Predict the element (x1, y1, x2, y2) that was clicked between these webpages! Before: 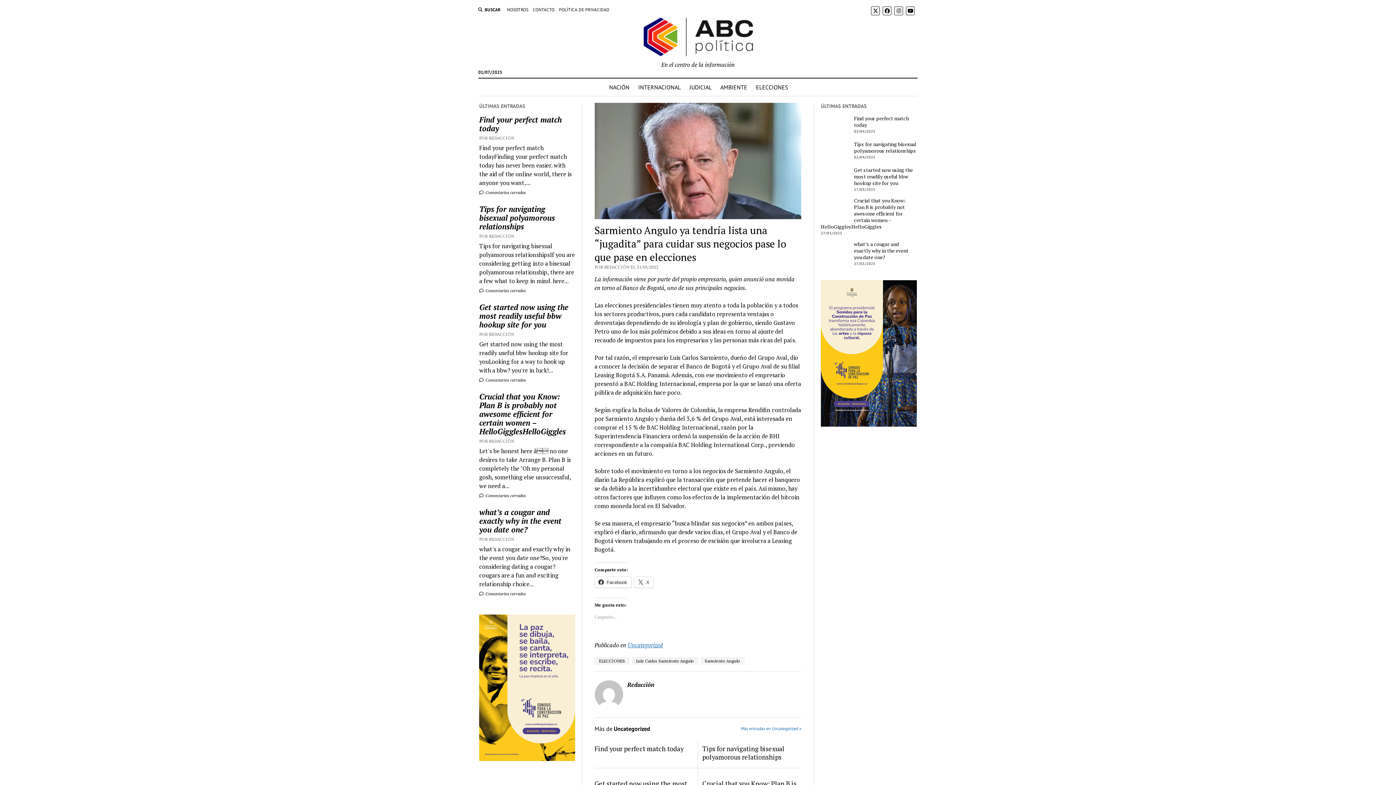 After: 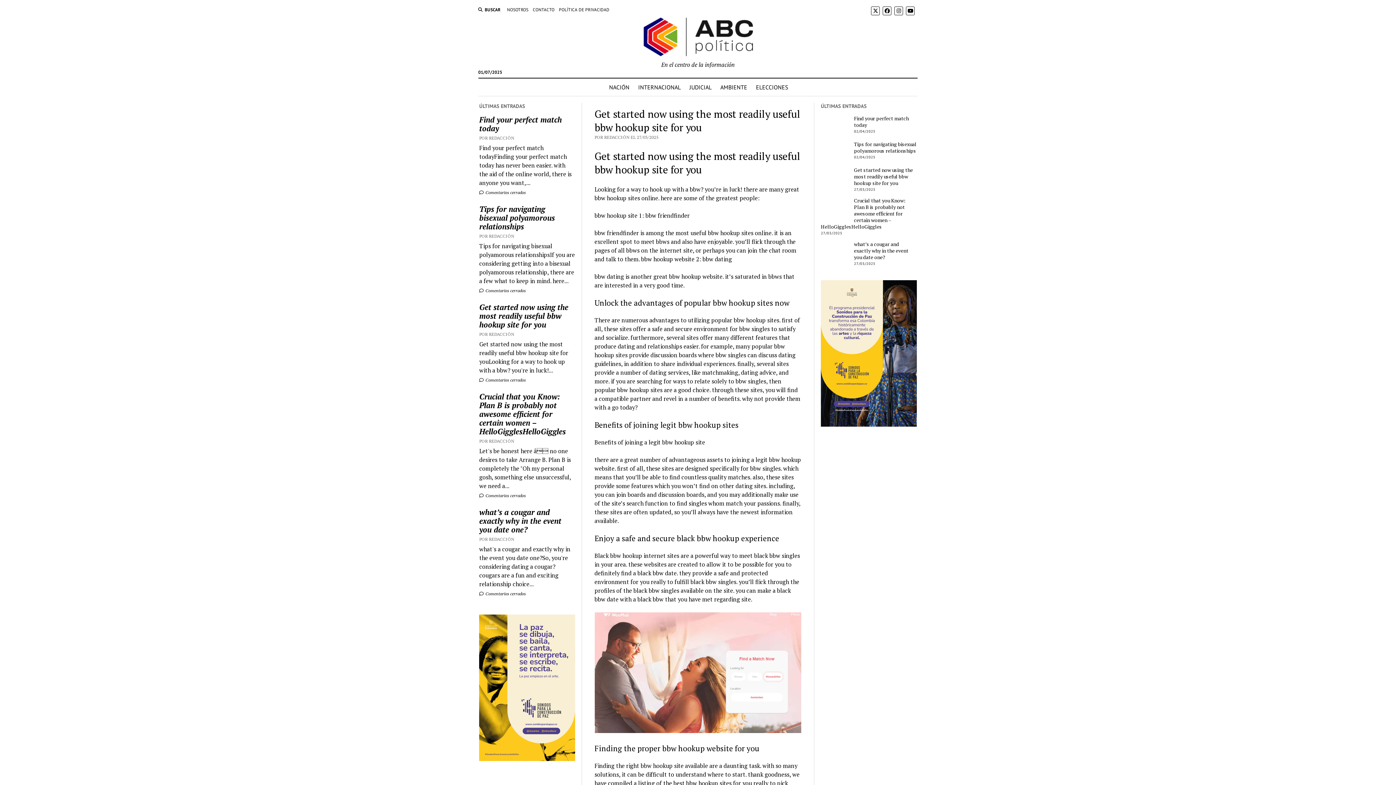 Action: label: Get started now using the most readily useful bbw hookup site for you bbox: (821, 167, 916, 186)